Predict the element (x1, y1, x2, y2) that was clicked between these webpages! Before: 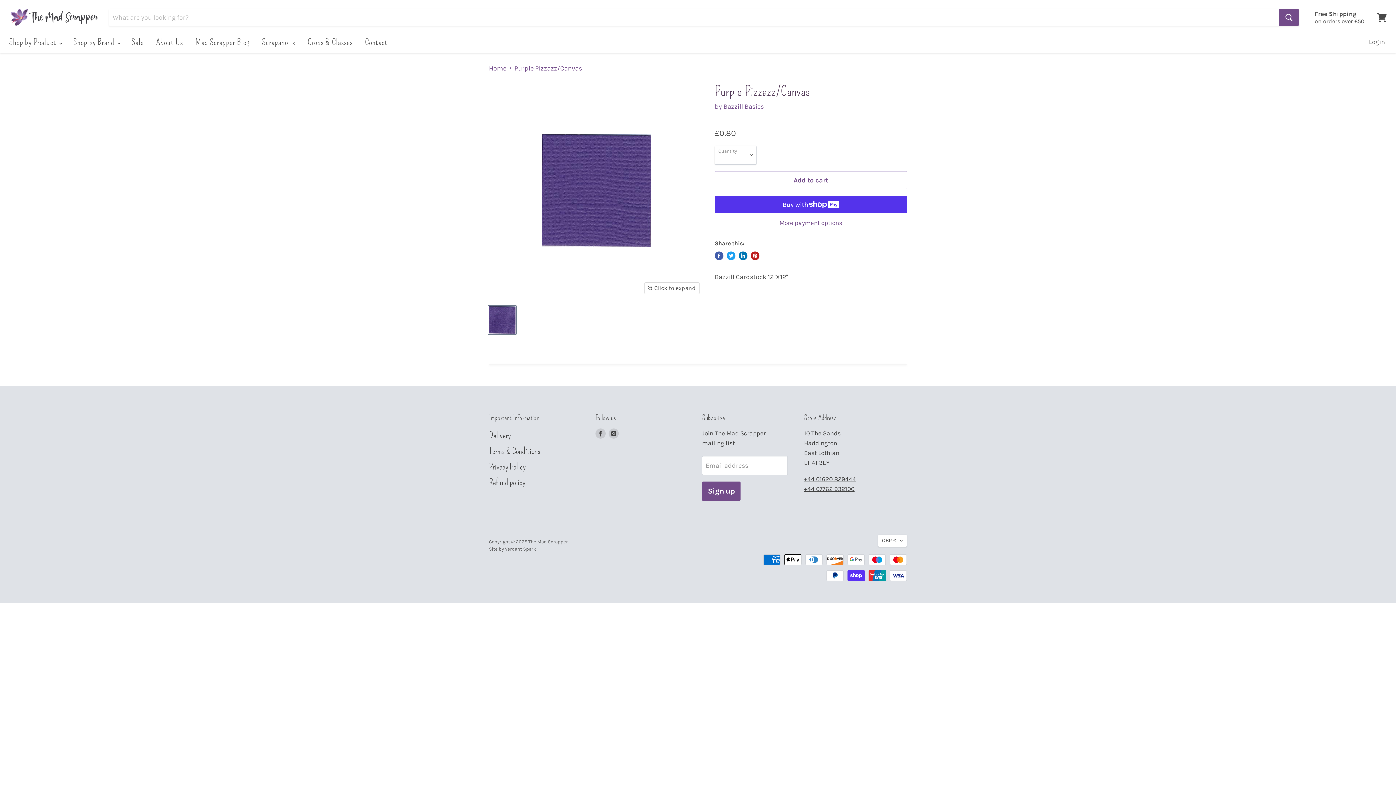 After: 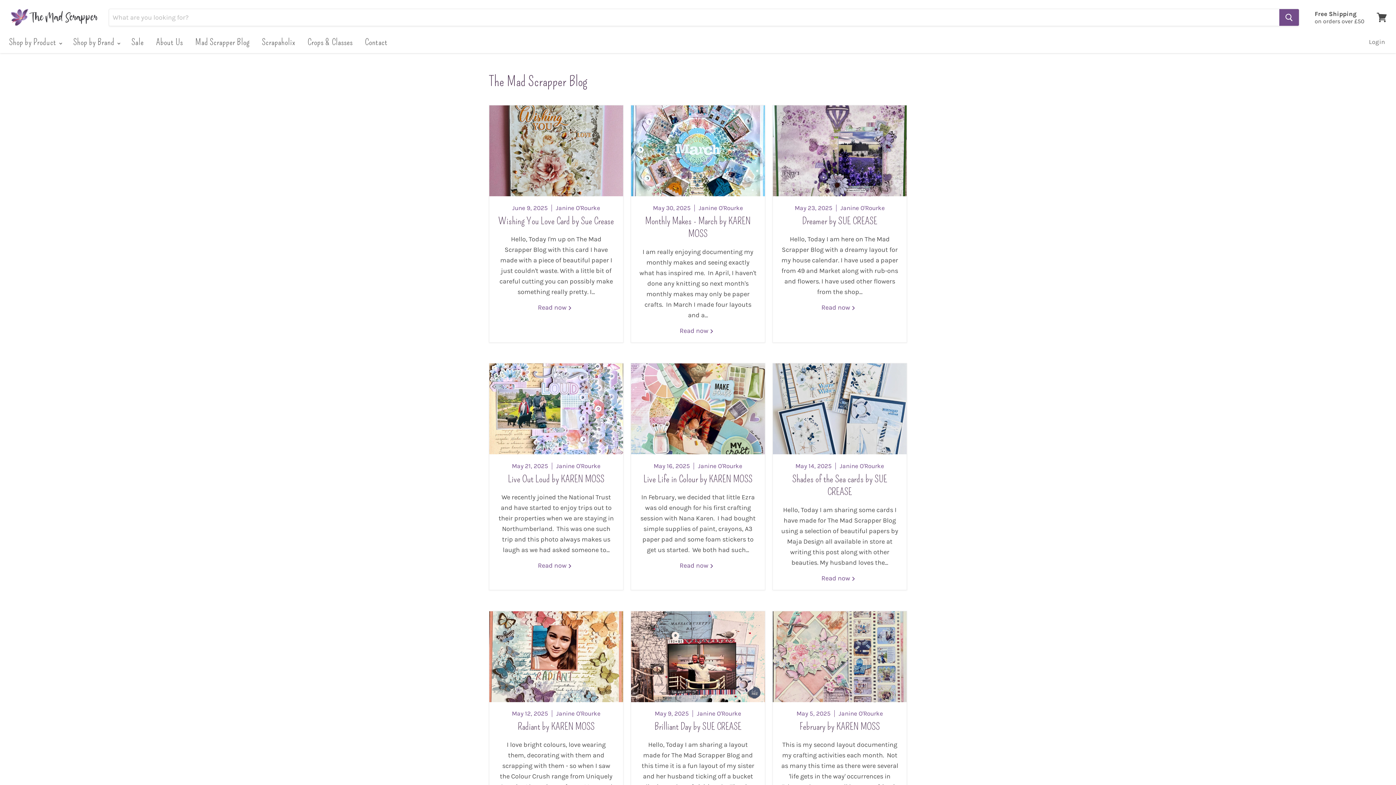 Action: bbox: (189, 34, 255, 50) label: Mad Scrapper Blog